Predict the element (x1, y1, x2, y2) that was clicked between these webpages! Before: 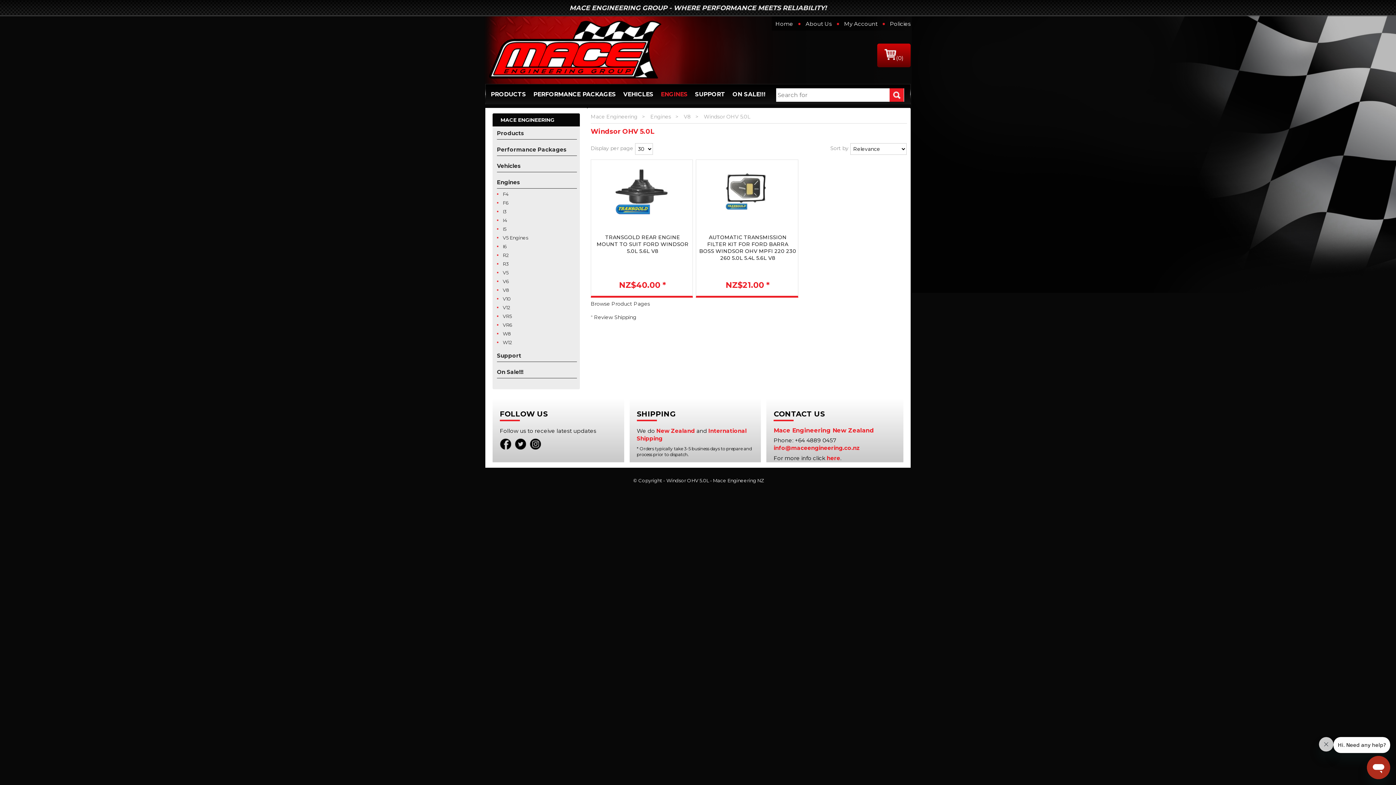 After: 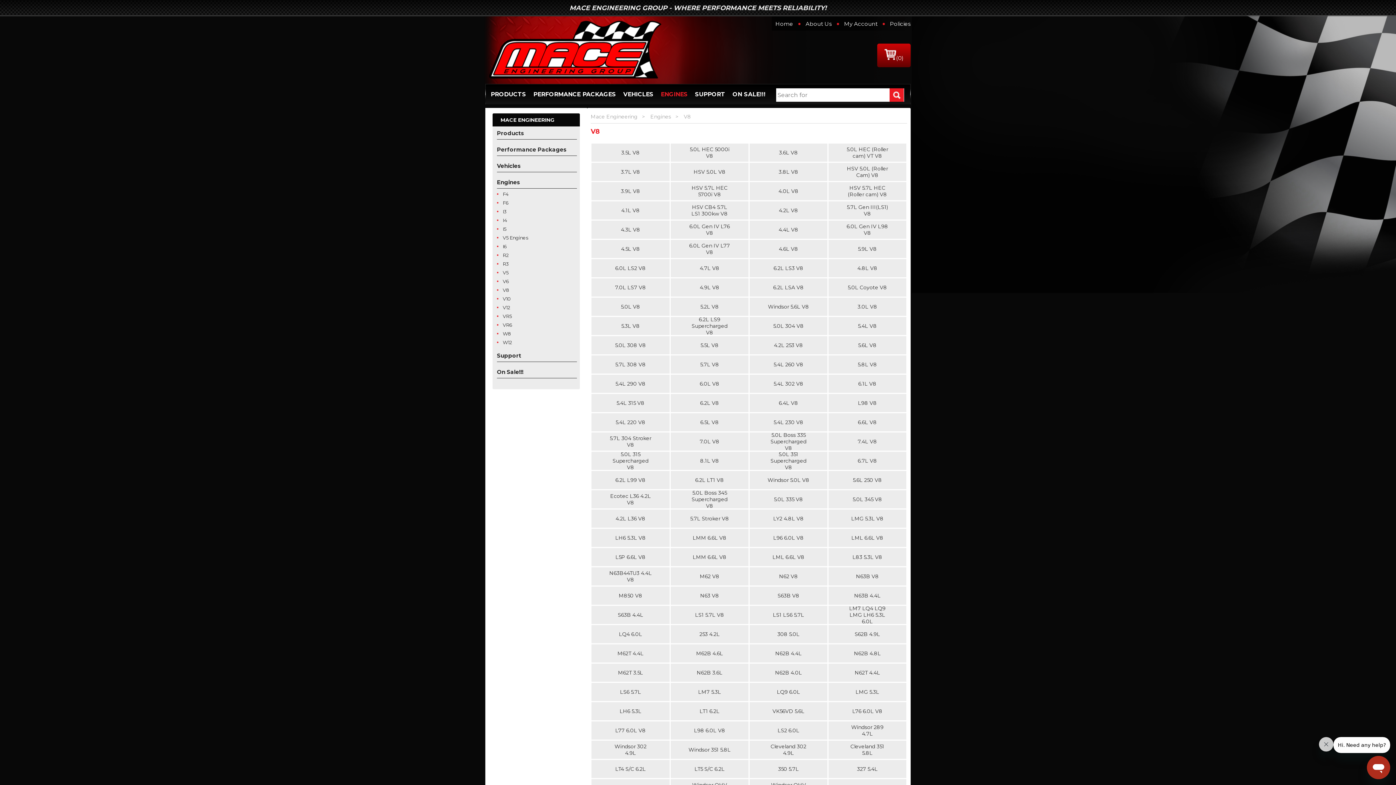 Action: bbox: (684, 113, 701, 120) label: V8 